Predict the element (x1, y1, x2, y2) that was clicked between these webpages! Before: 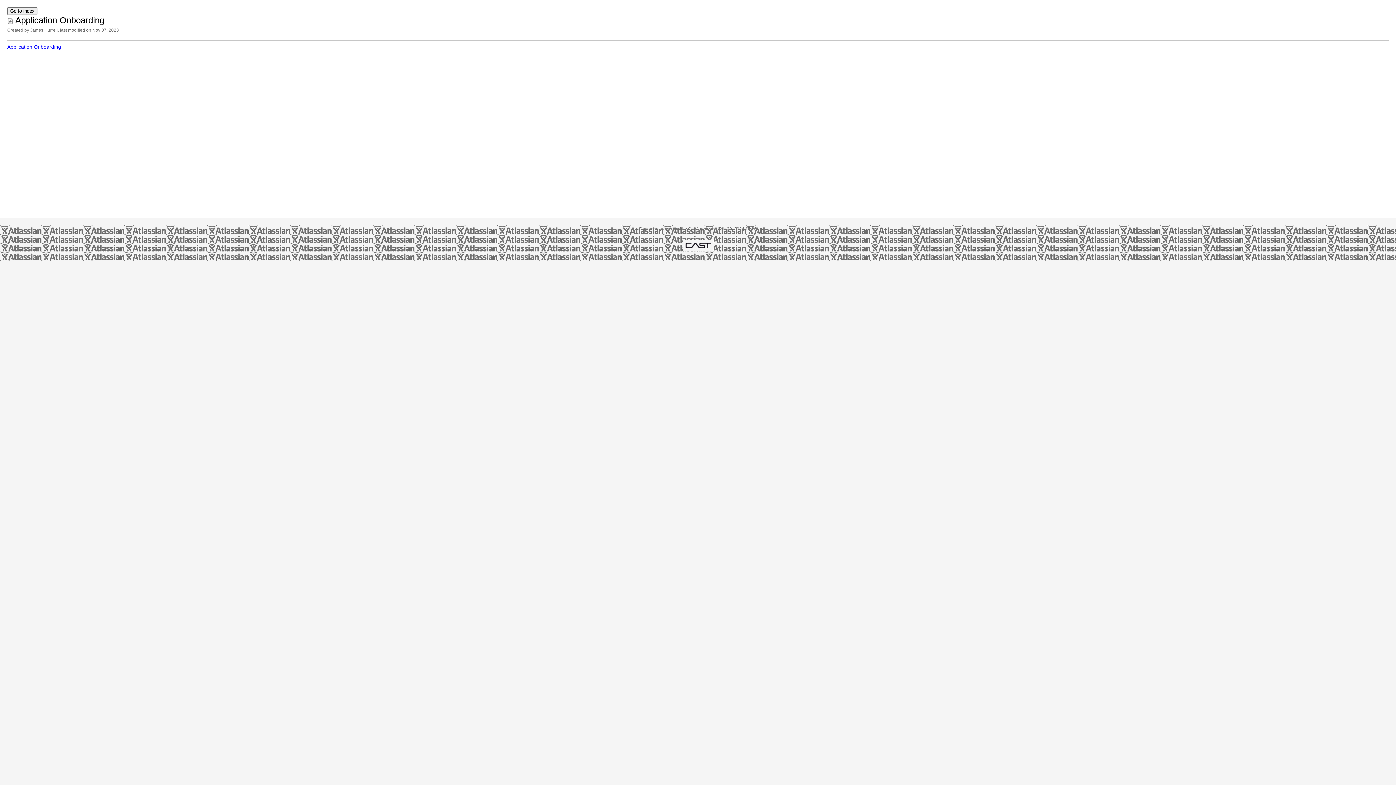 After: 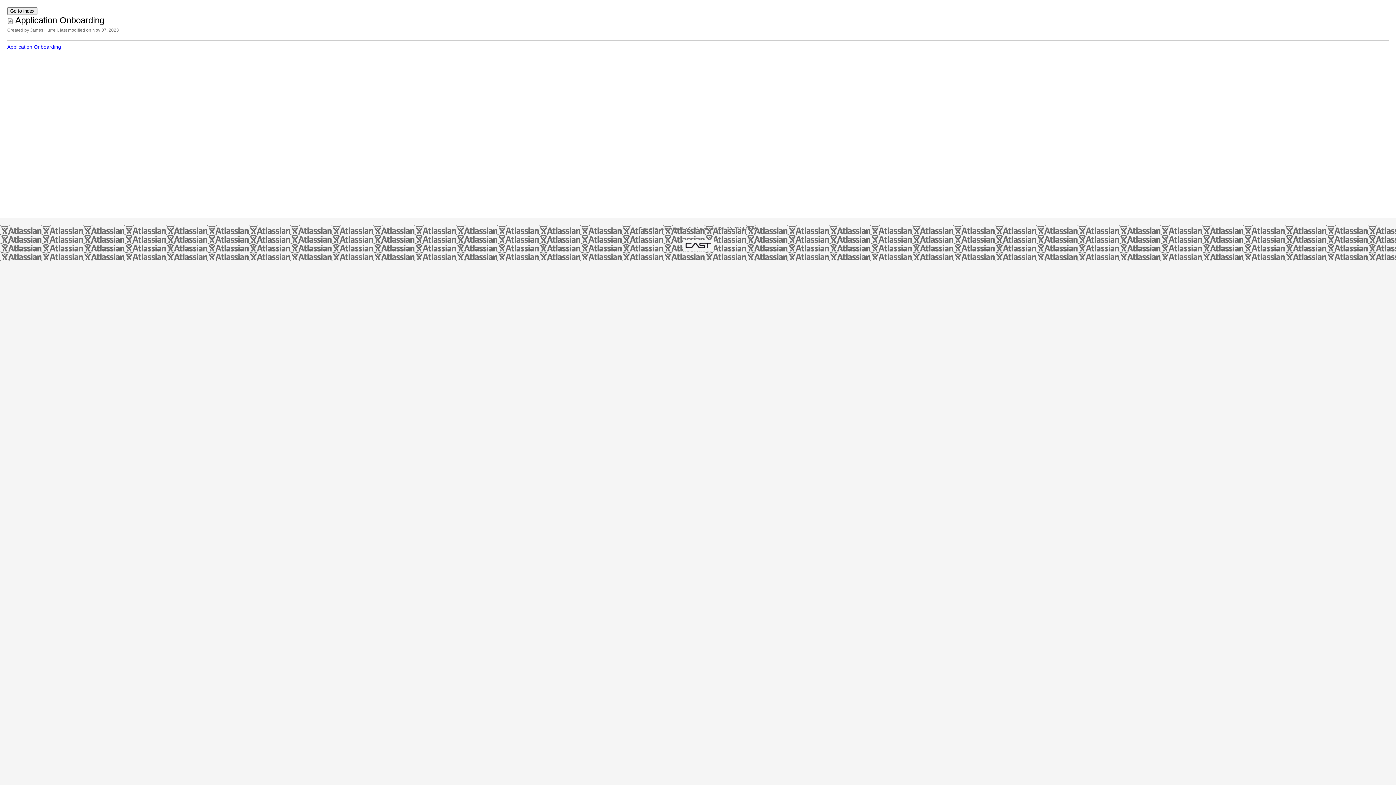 Action: bbox: (682, 246, 713, 252)